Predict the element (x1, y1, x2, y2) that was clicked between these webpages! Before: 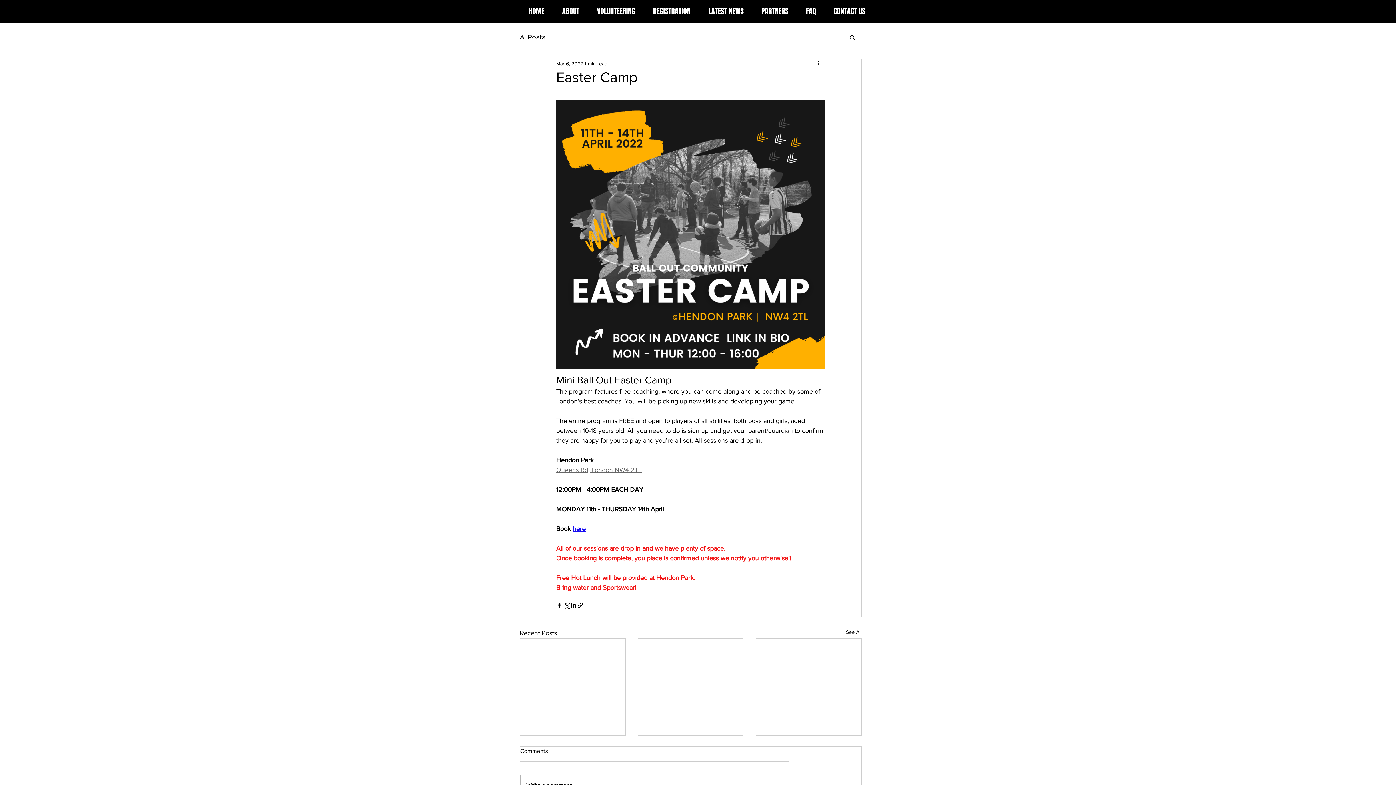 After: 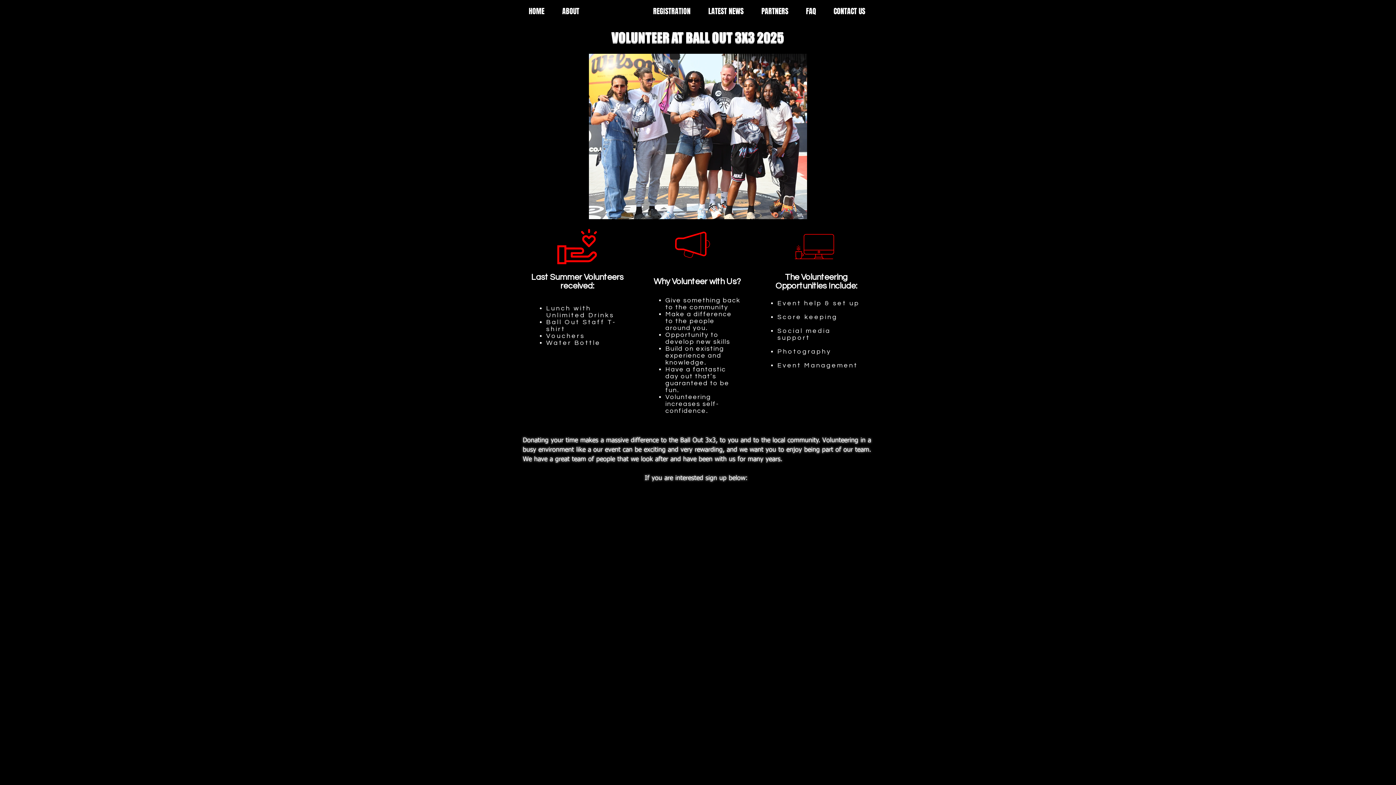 Action: label: VOLUNTEERING bbox: (588, 5, 644, 17)